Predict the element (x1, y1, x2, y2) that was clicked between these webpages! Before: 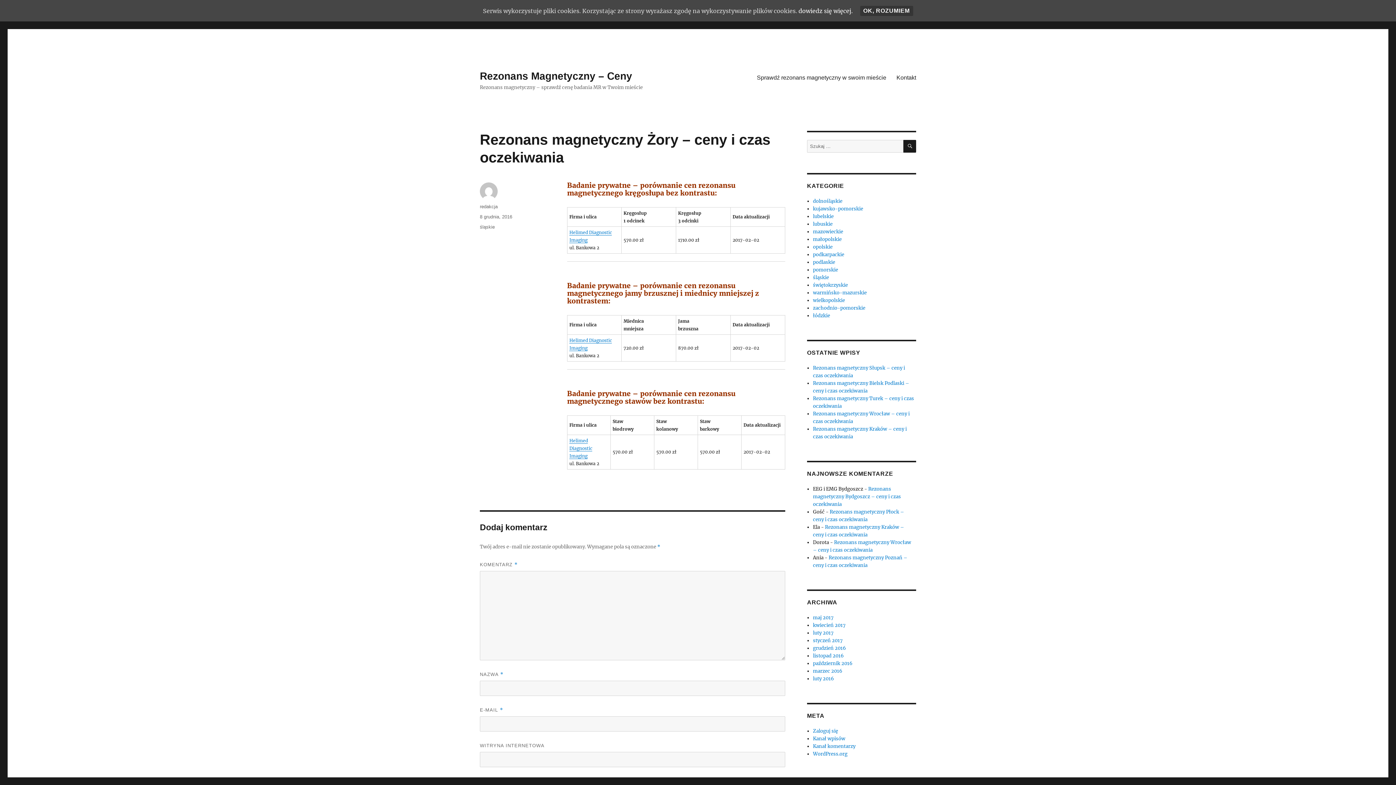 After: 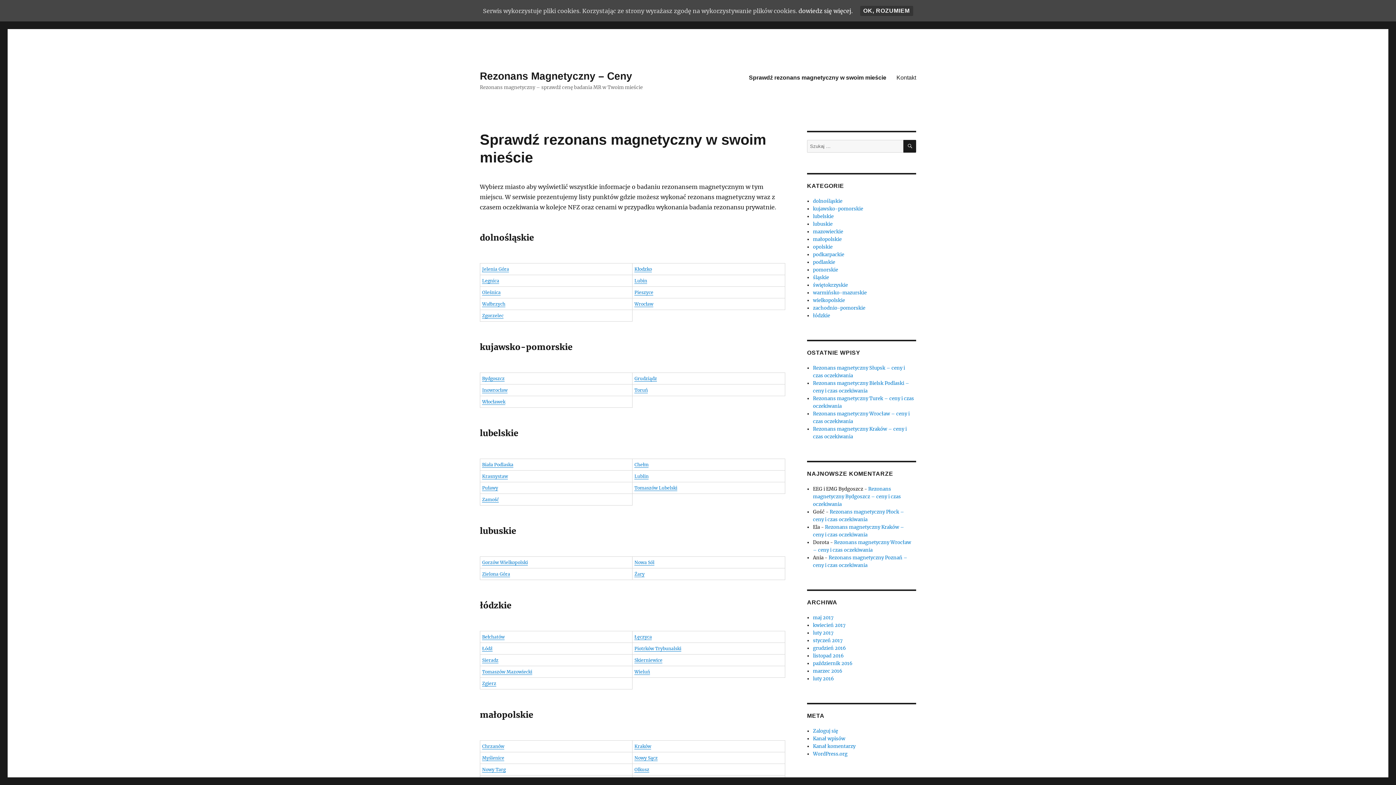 Action: label: Rezonans Magnetyczny – Ceny bbox: (480, 70, 632, 81)